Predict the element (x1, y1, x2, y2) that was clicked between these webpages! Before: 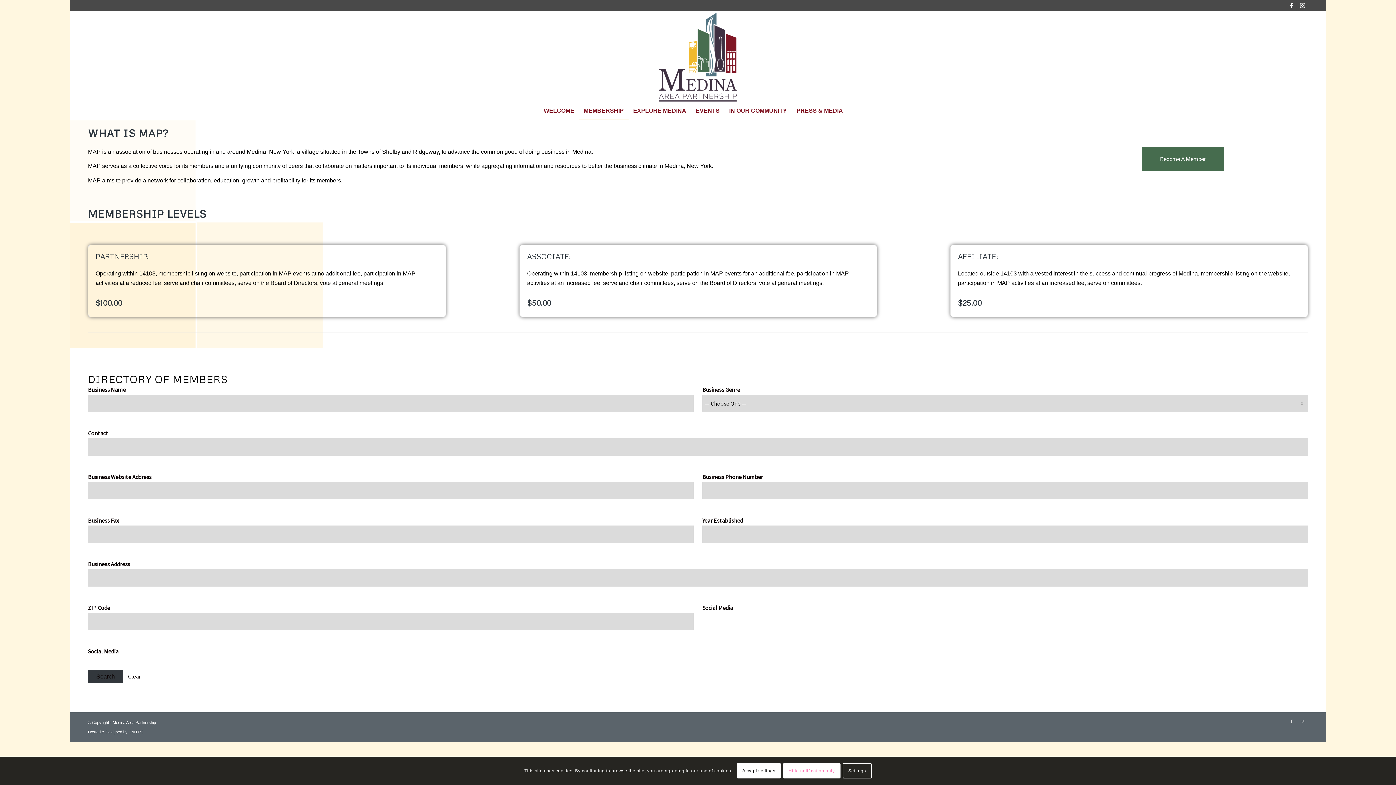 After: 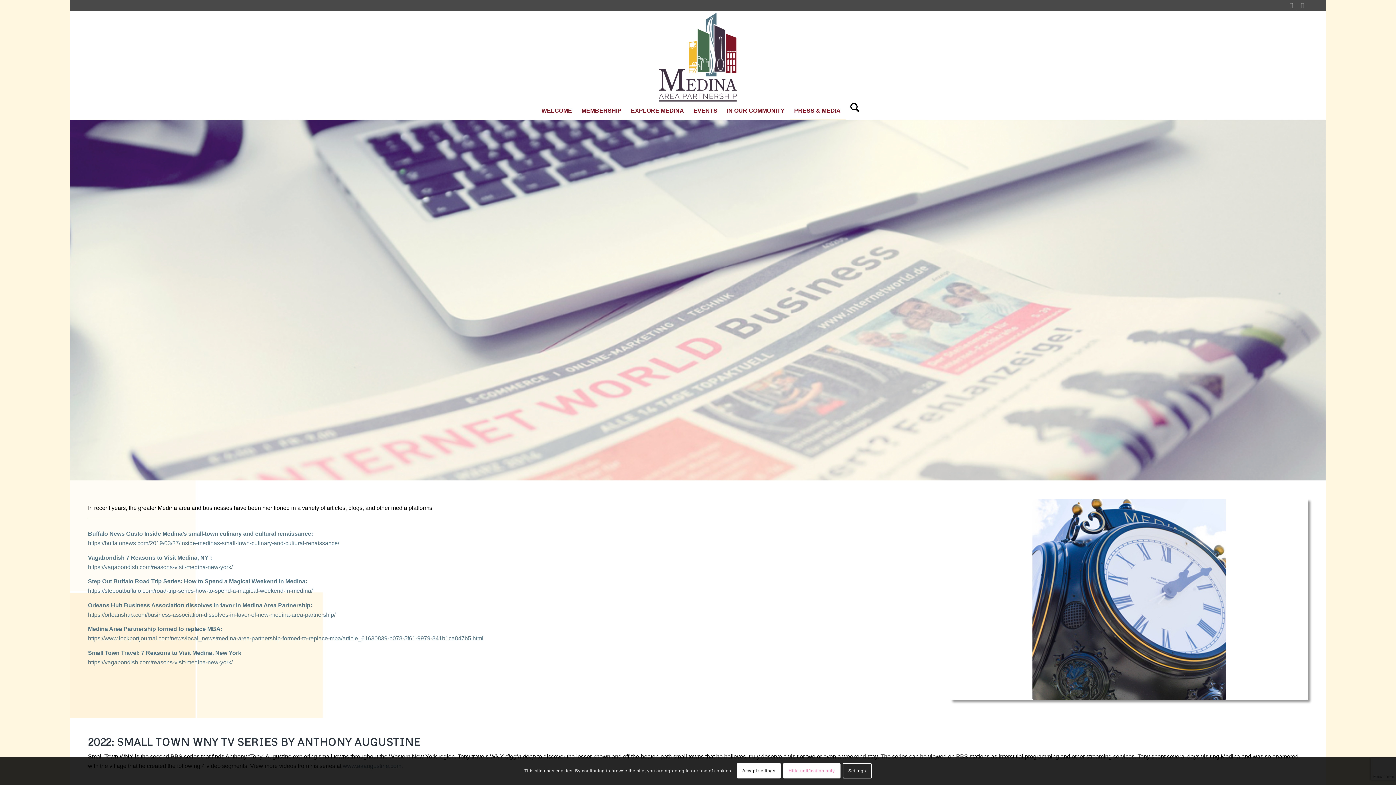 Action: label: PRESS & MEDIA bbox: (791, 101, 847, 120)